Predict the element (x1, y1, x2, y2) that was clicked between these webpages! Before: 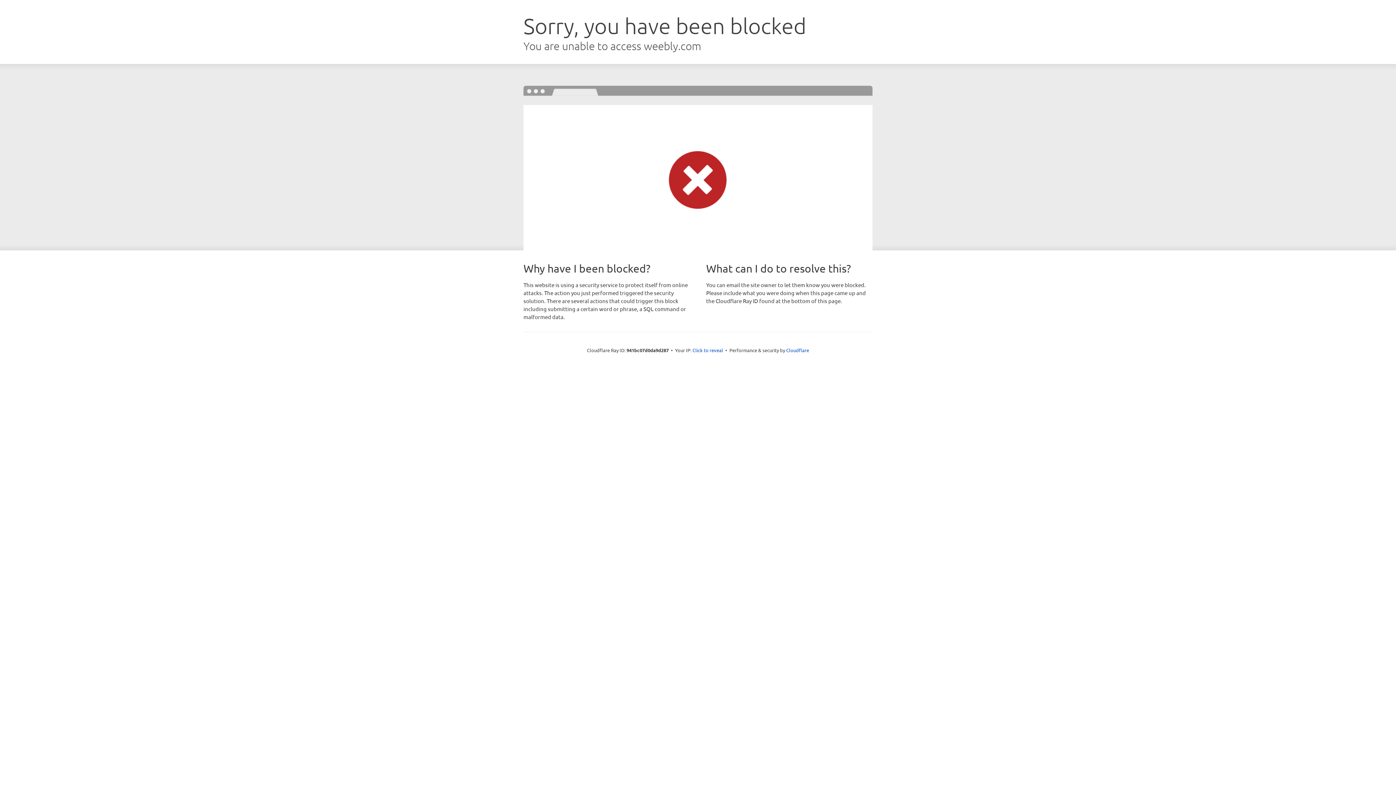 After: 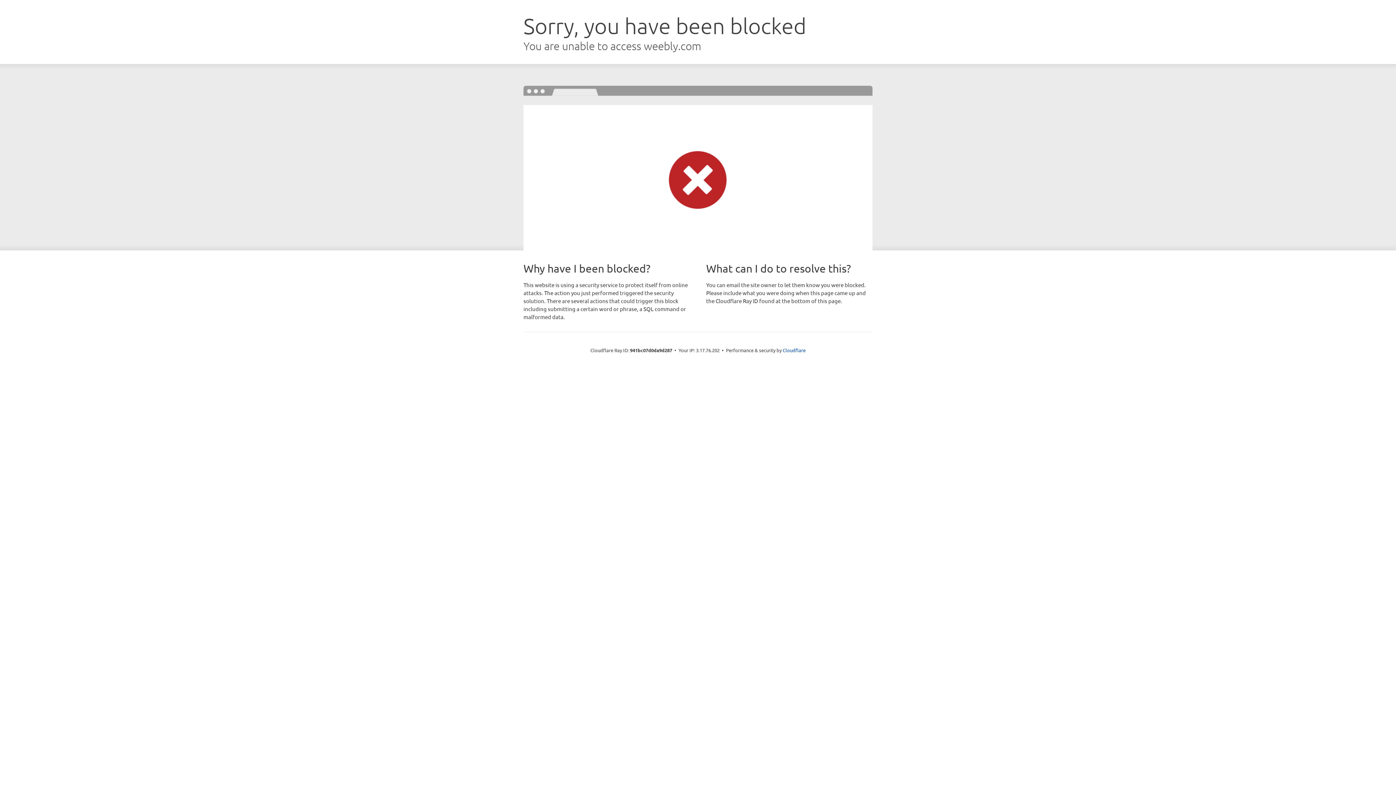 Action: label: Click to reveal bbox: (692, 346, 723, 353)